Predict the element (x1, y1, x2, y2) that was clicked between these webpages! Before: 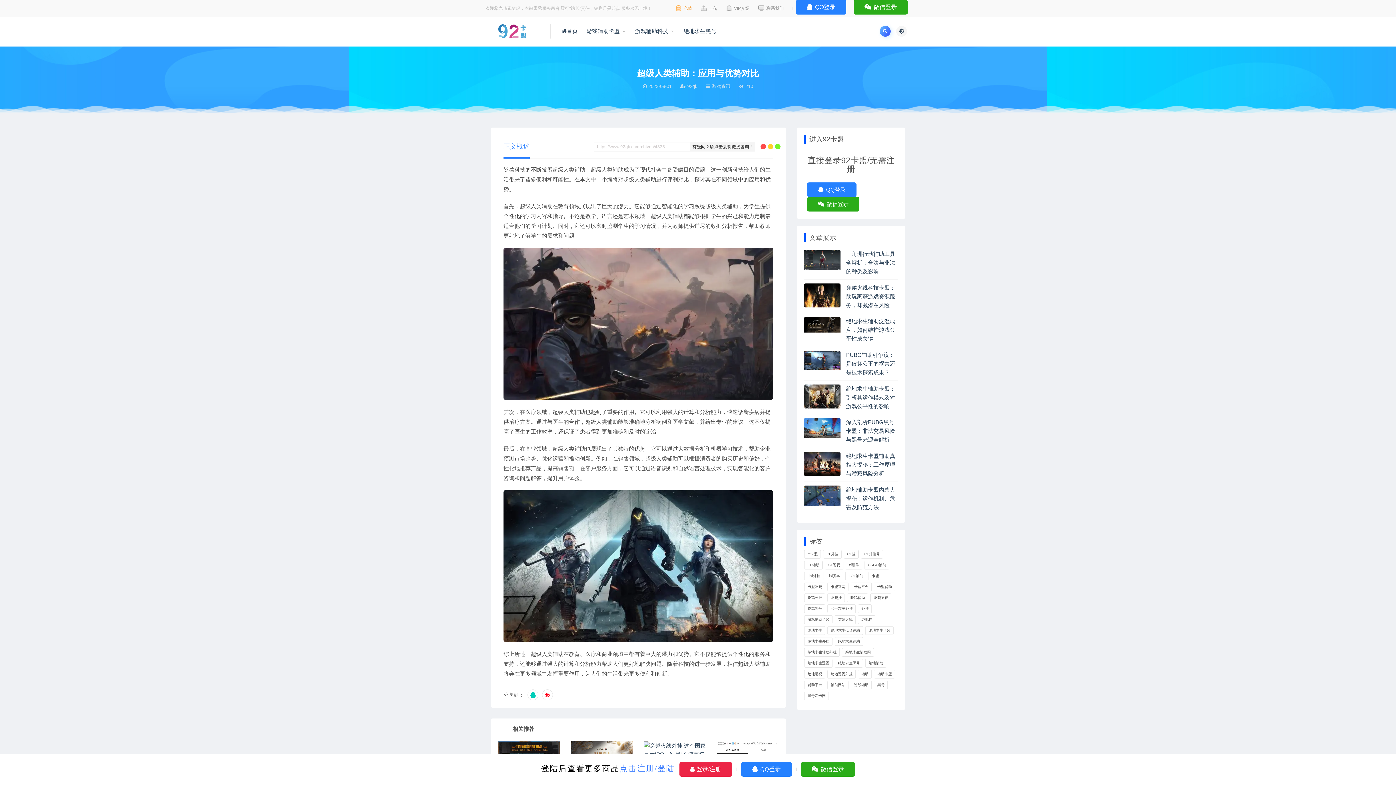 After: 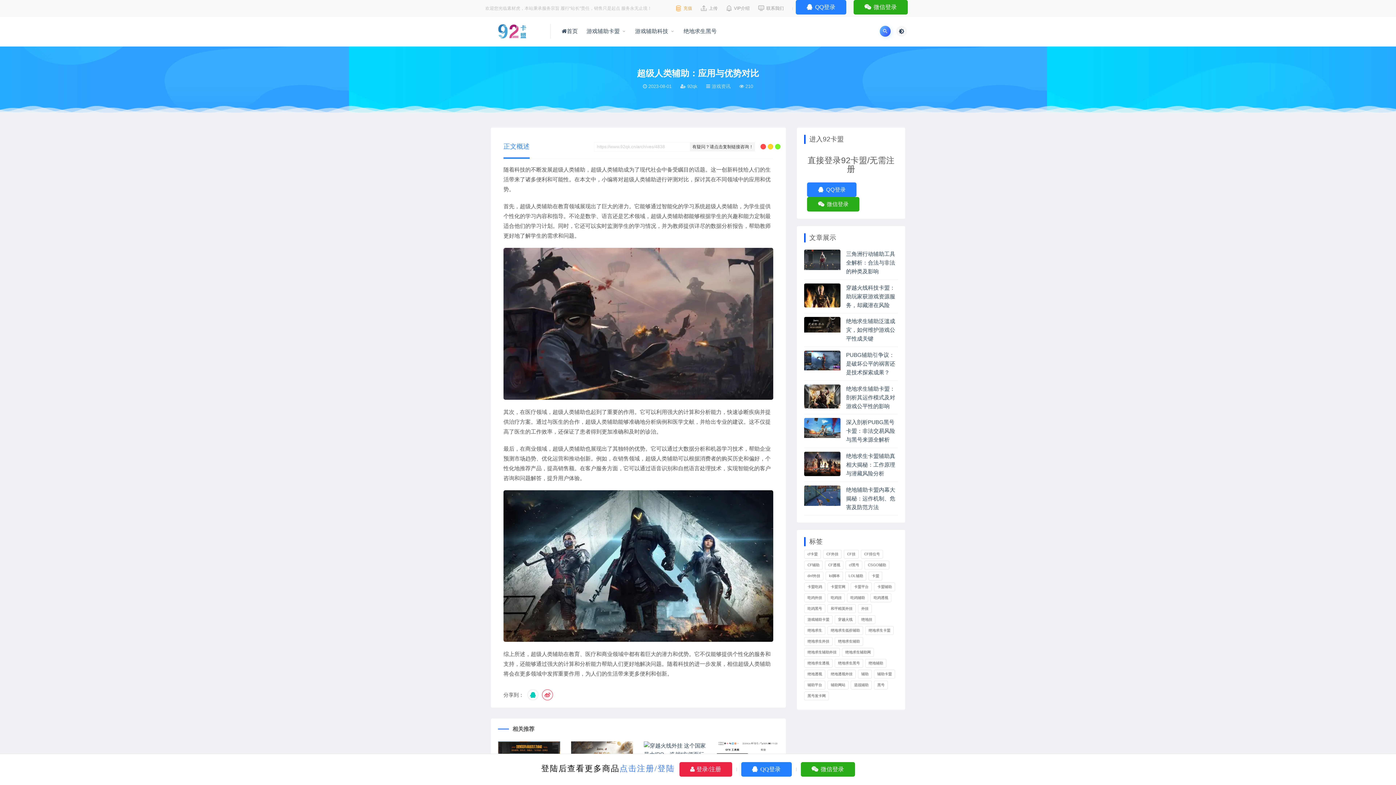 Action: bbox: (542, 689, 553, 700)